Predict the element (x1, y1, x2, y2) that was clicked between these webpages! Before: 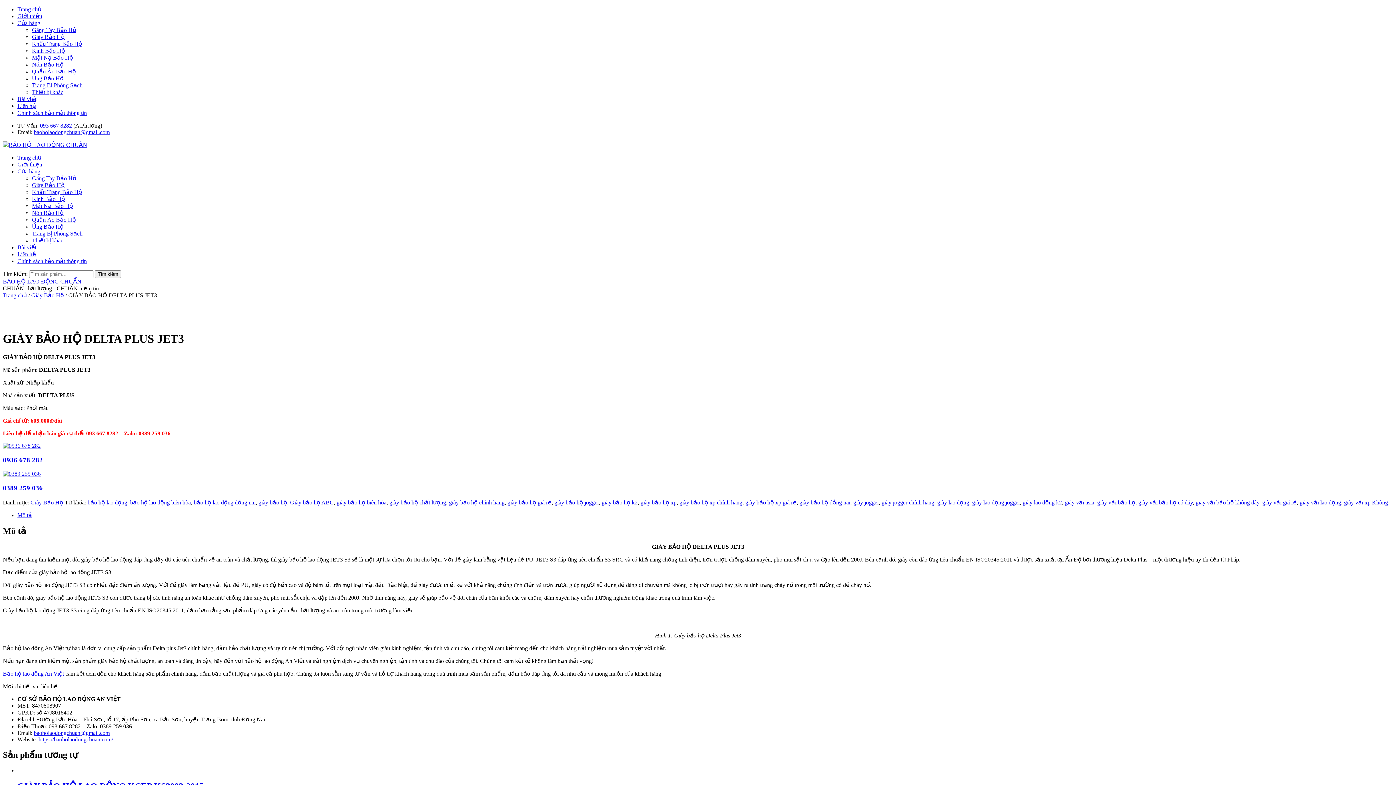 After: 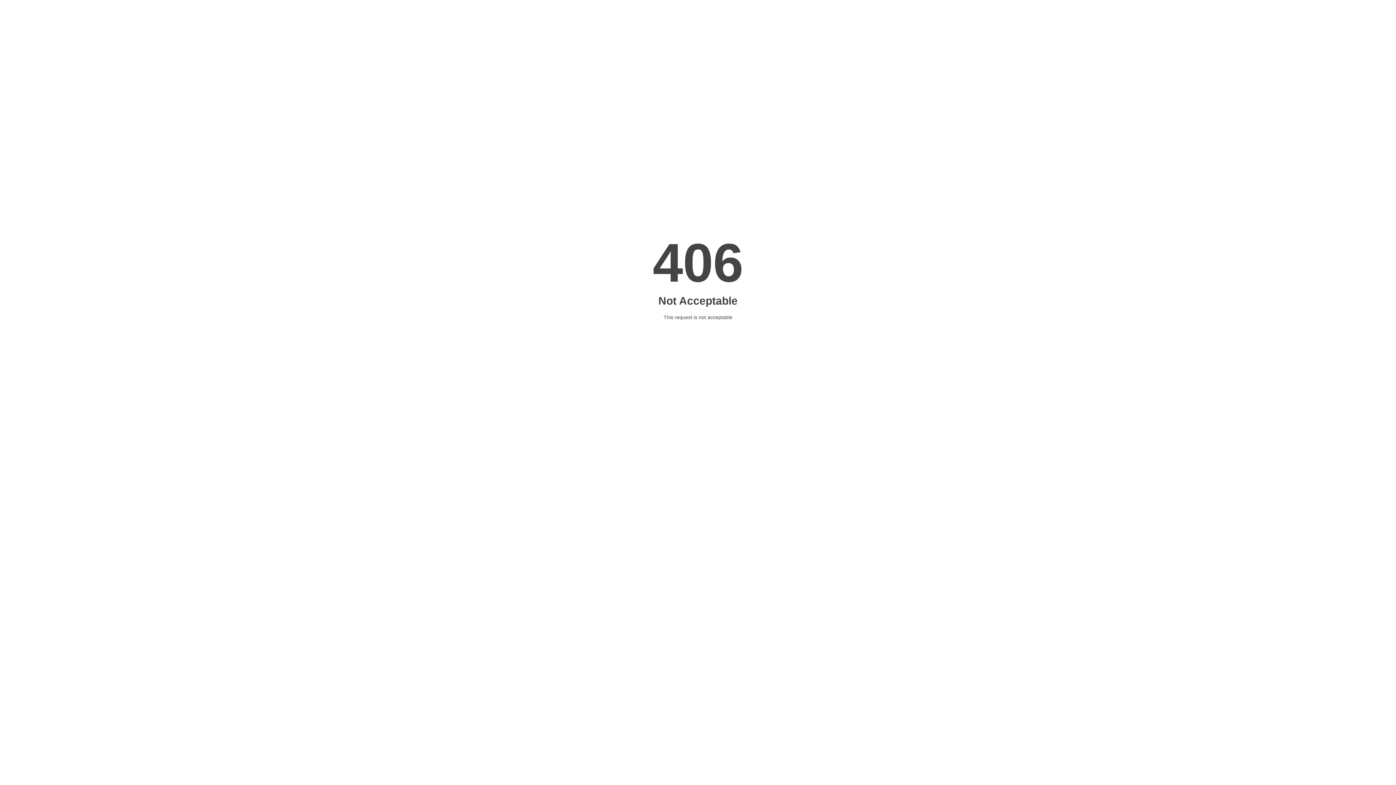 Action: label: bảo hộ lao động biên hòa bbox: (130, 499, 190, 505)